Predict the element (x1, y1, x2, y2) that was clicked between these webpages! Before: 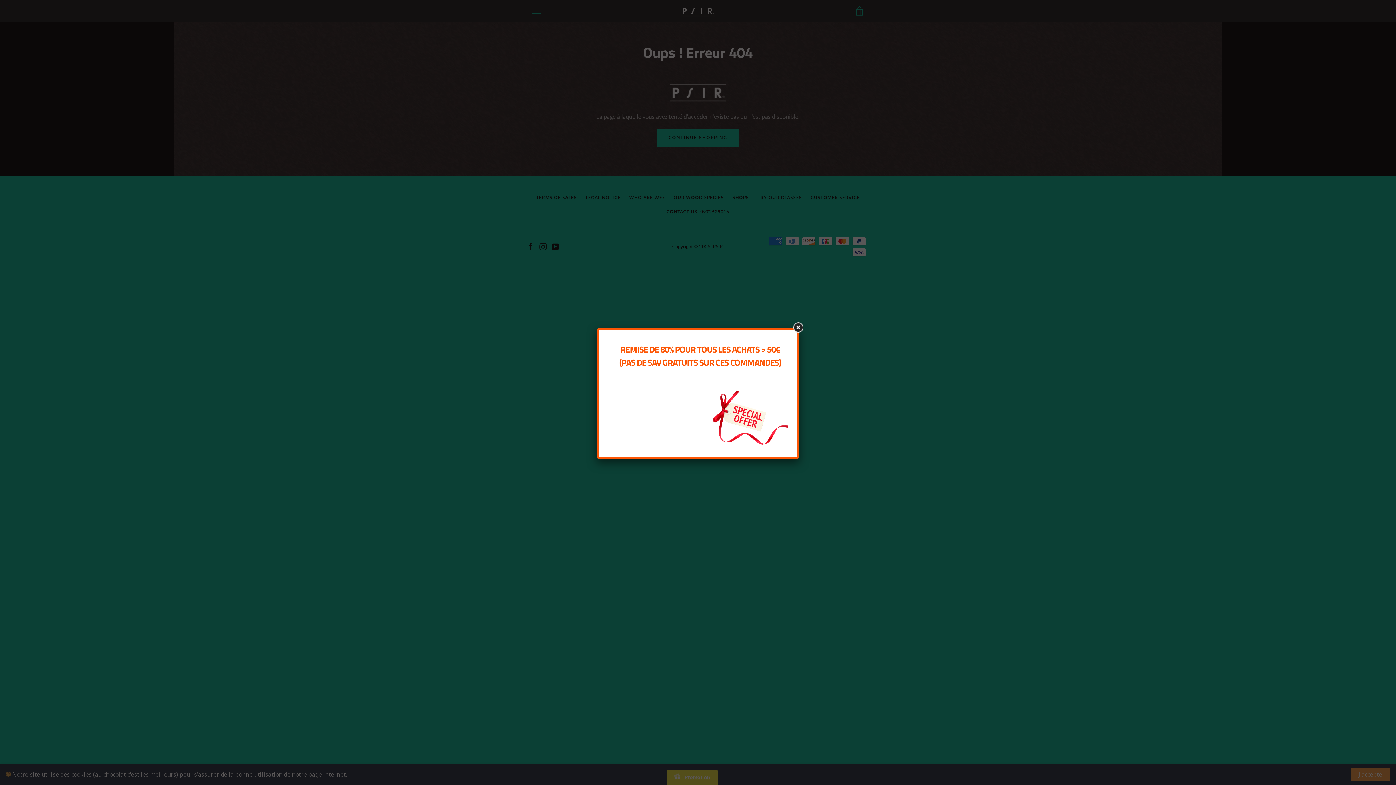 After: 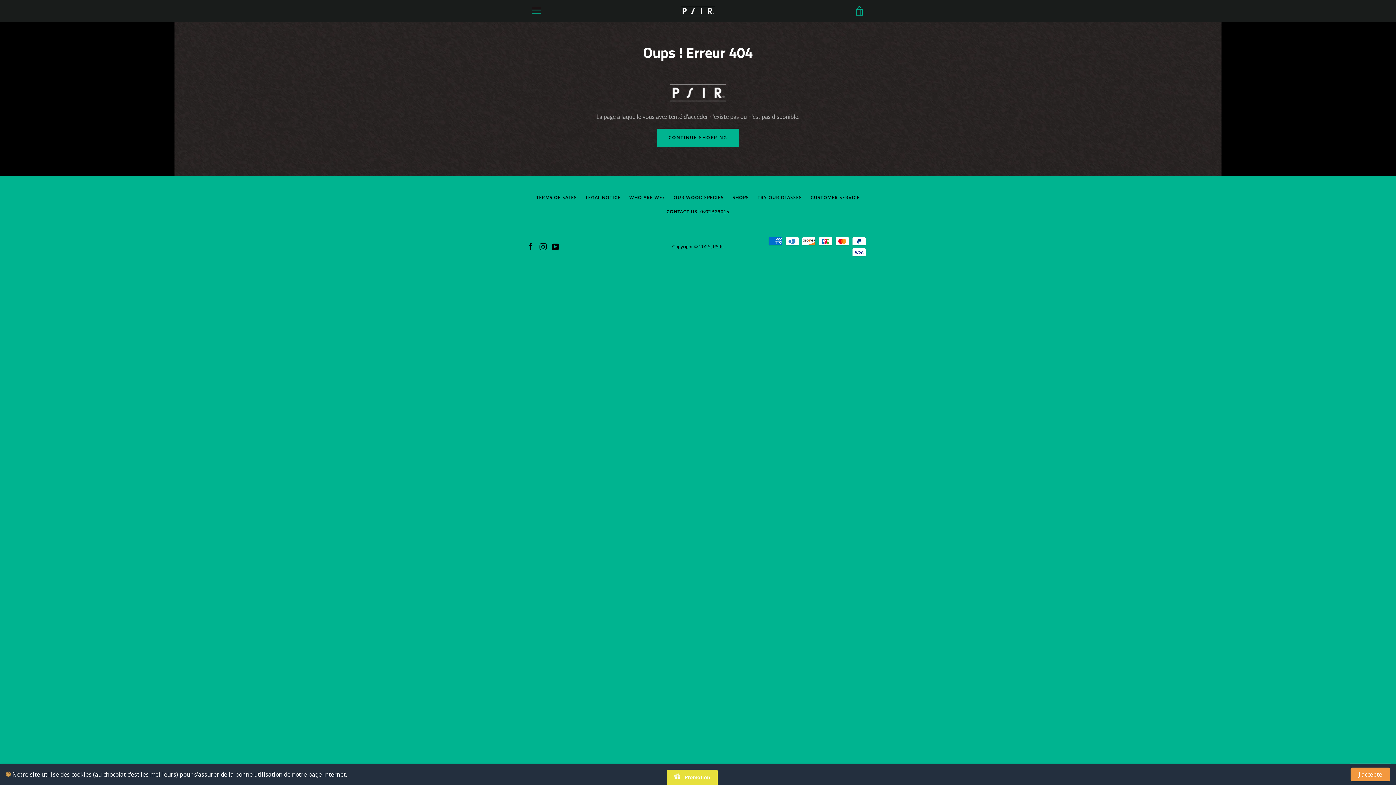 Action: bbox: (793, 322, 810, 338)